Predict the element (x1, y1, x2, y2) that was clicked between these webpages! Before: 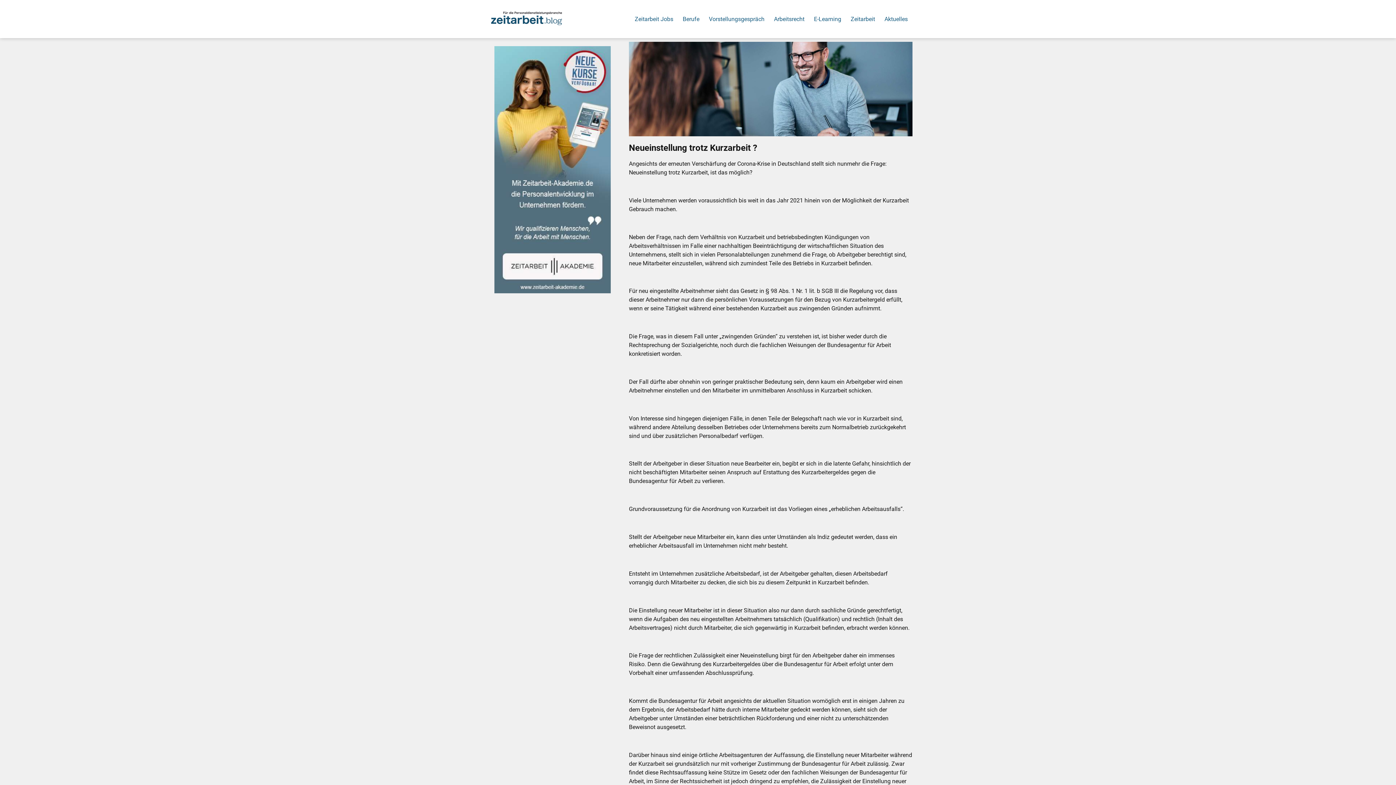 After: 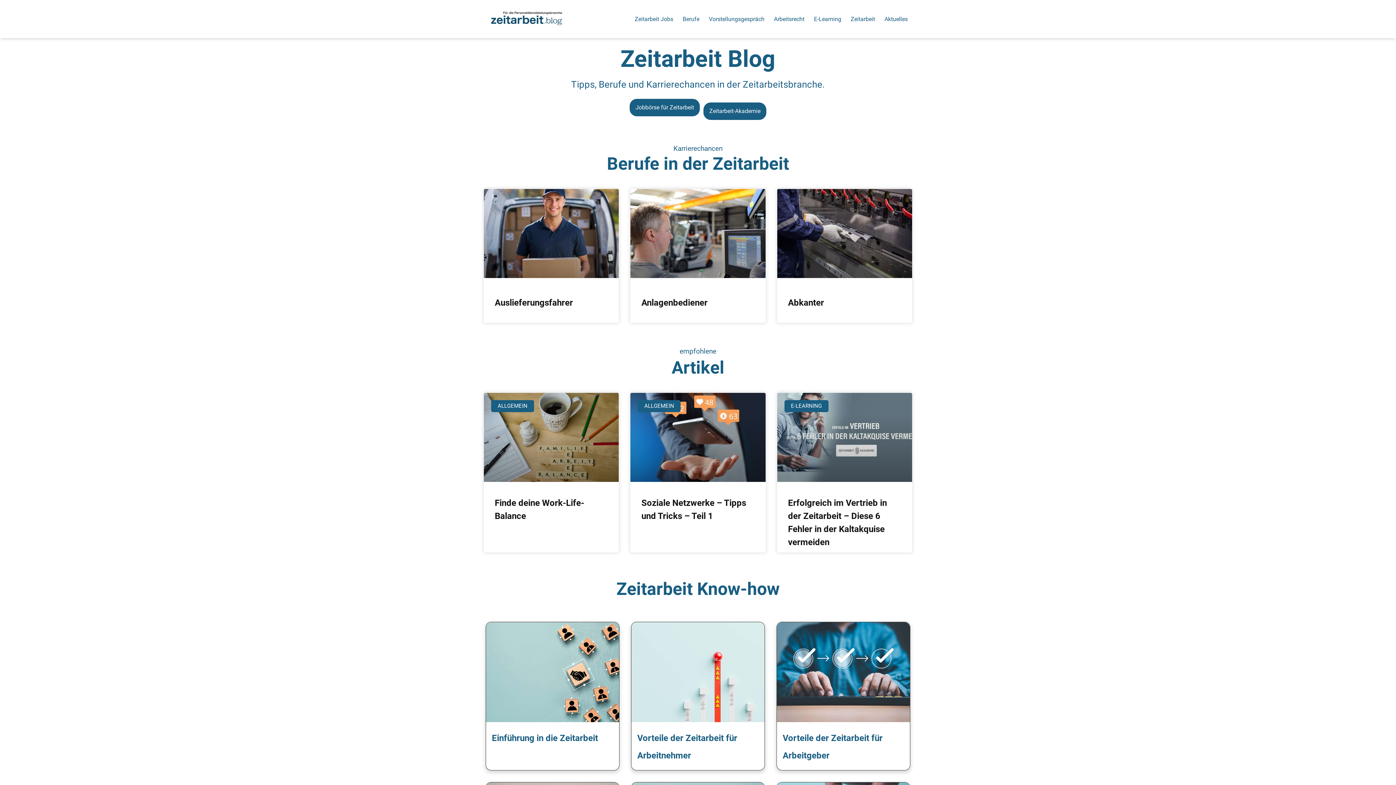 Action: bbox: (485, 11, 567, 25)